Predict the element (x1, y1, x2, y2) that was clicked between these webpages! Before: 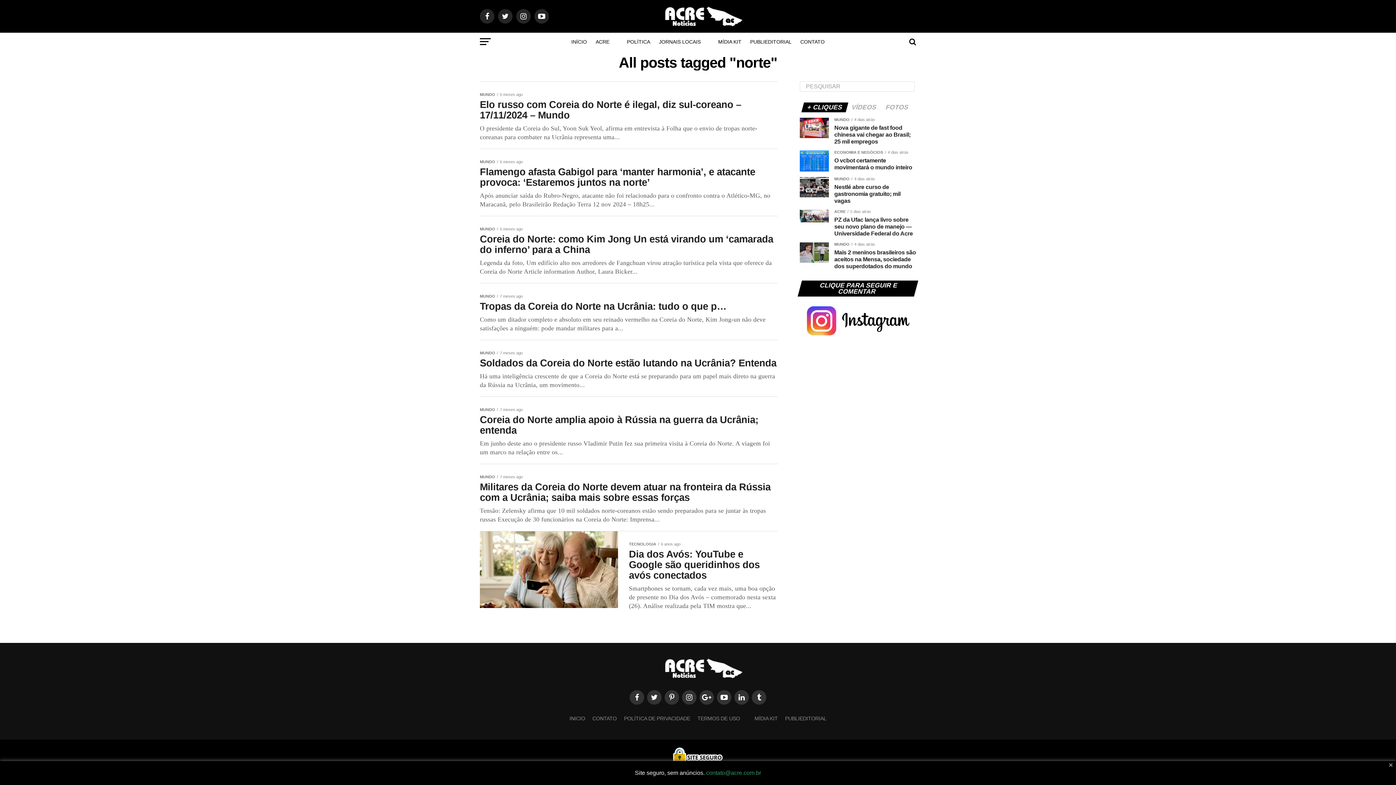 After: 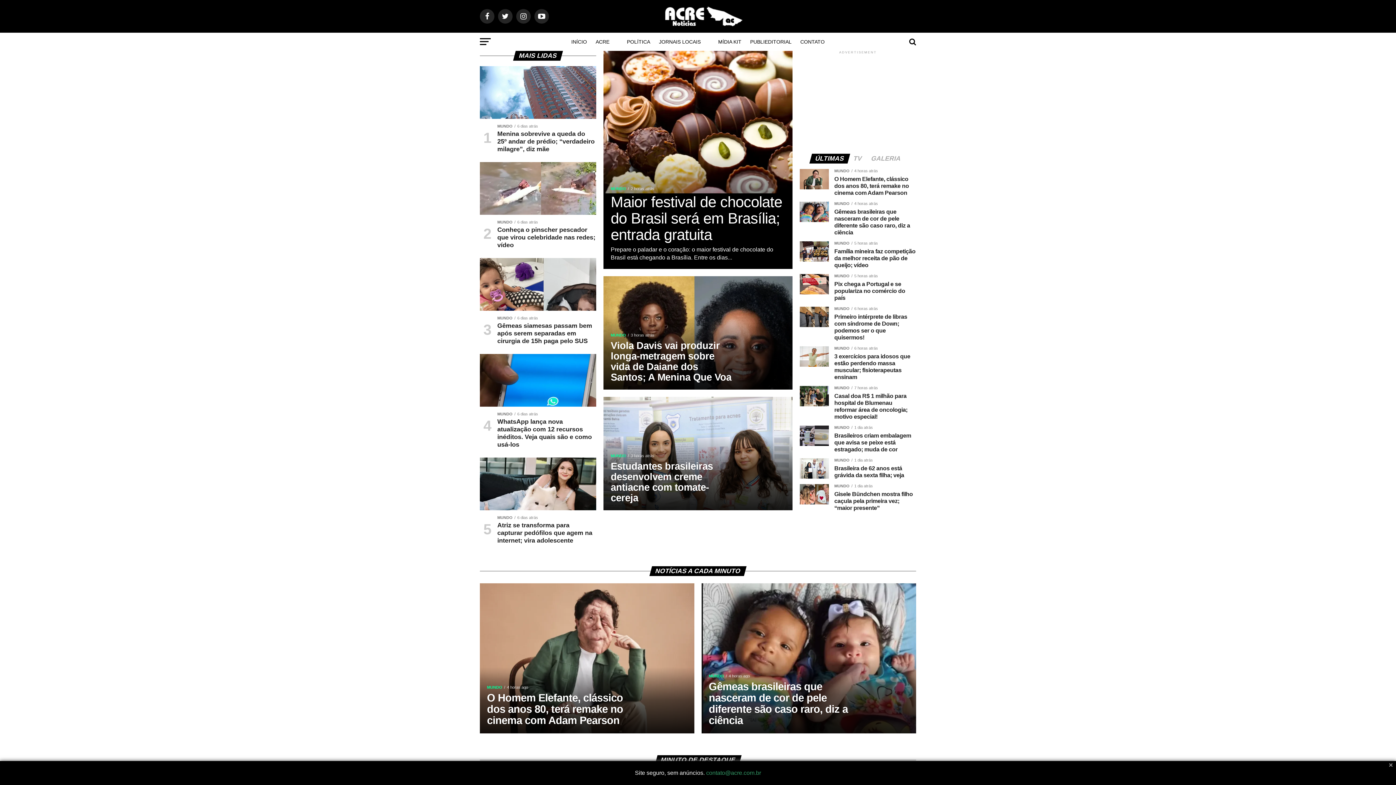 Action: bbox: (569, 716, 585, 721) label: INICIO